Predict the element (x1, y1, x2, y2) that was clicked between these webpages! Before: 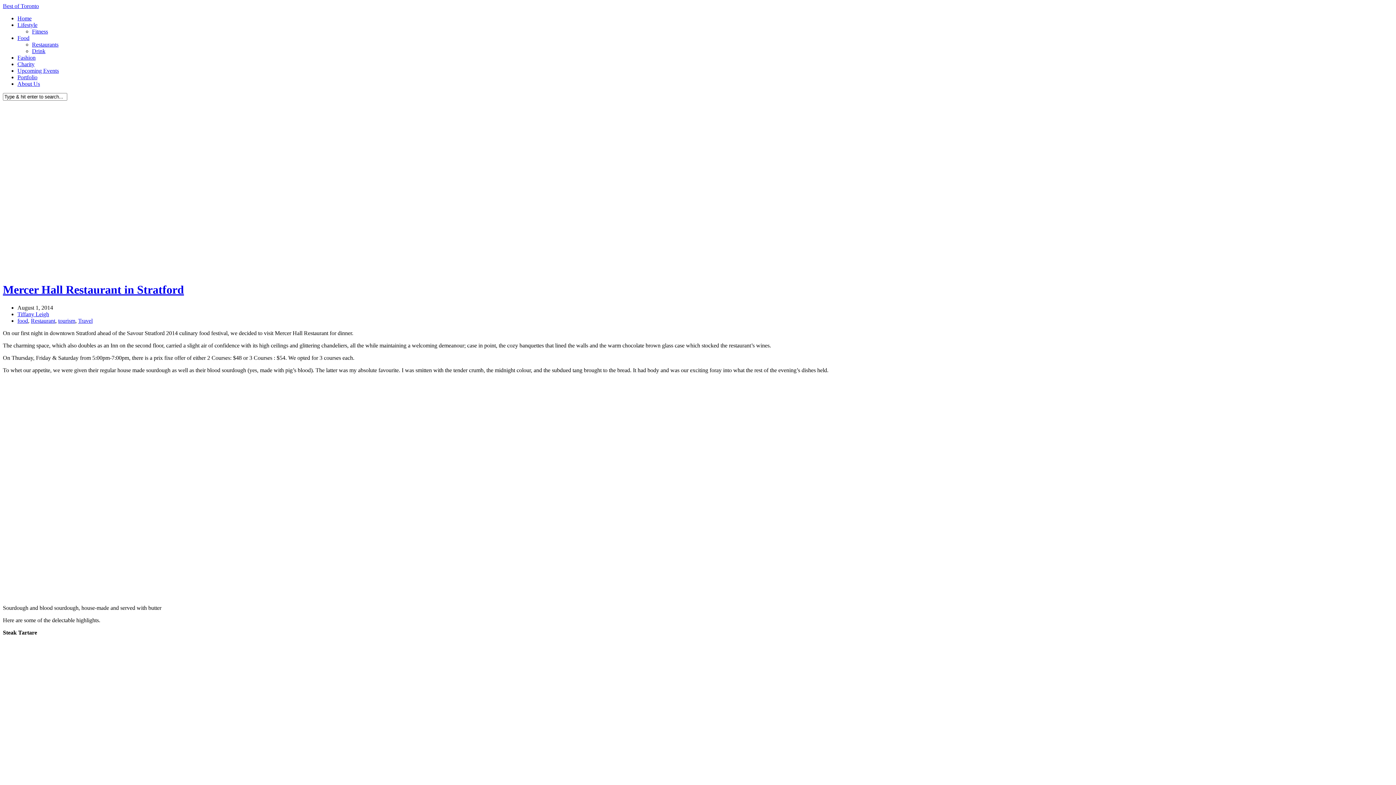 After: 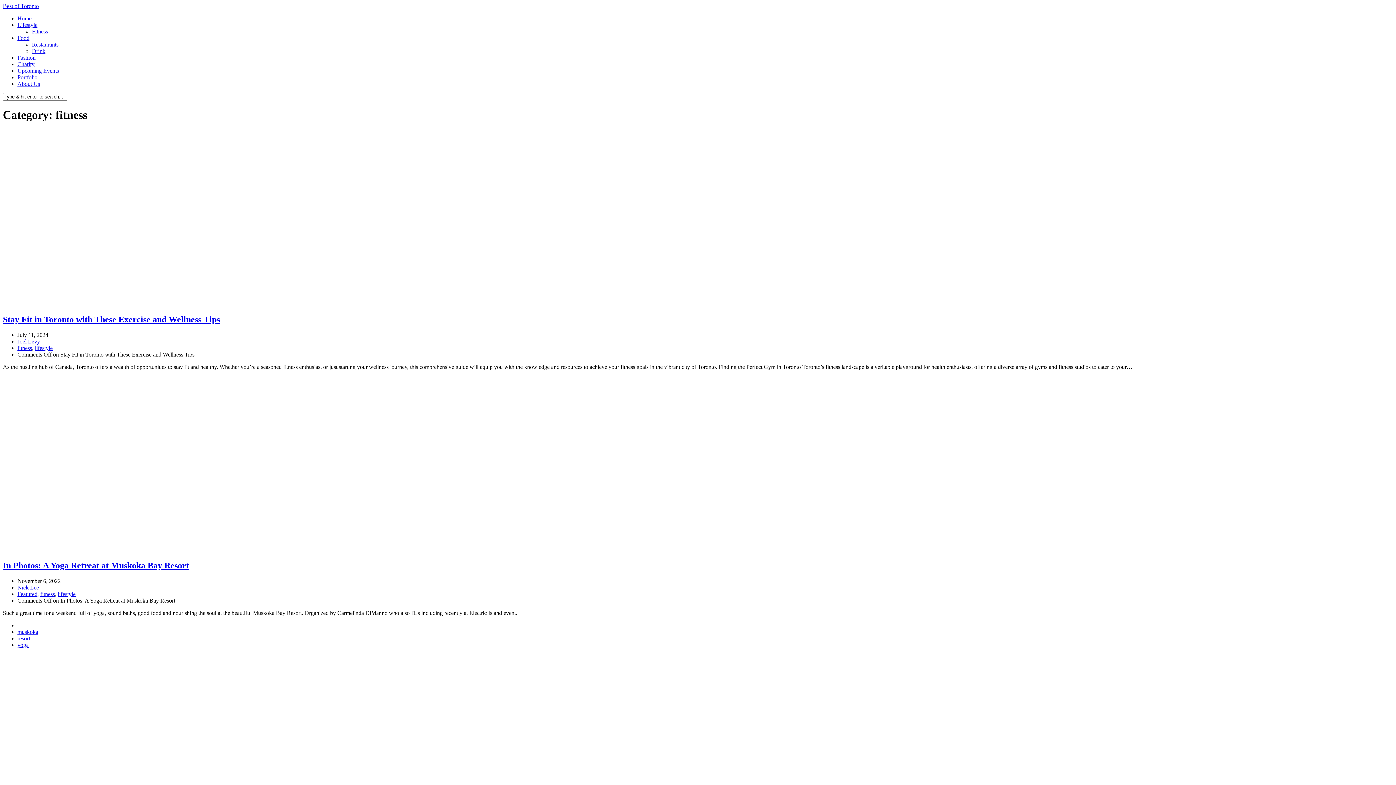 Action: label: Fitness bbox: (32, 28, 48, 34)